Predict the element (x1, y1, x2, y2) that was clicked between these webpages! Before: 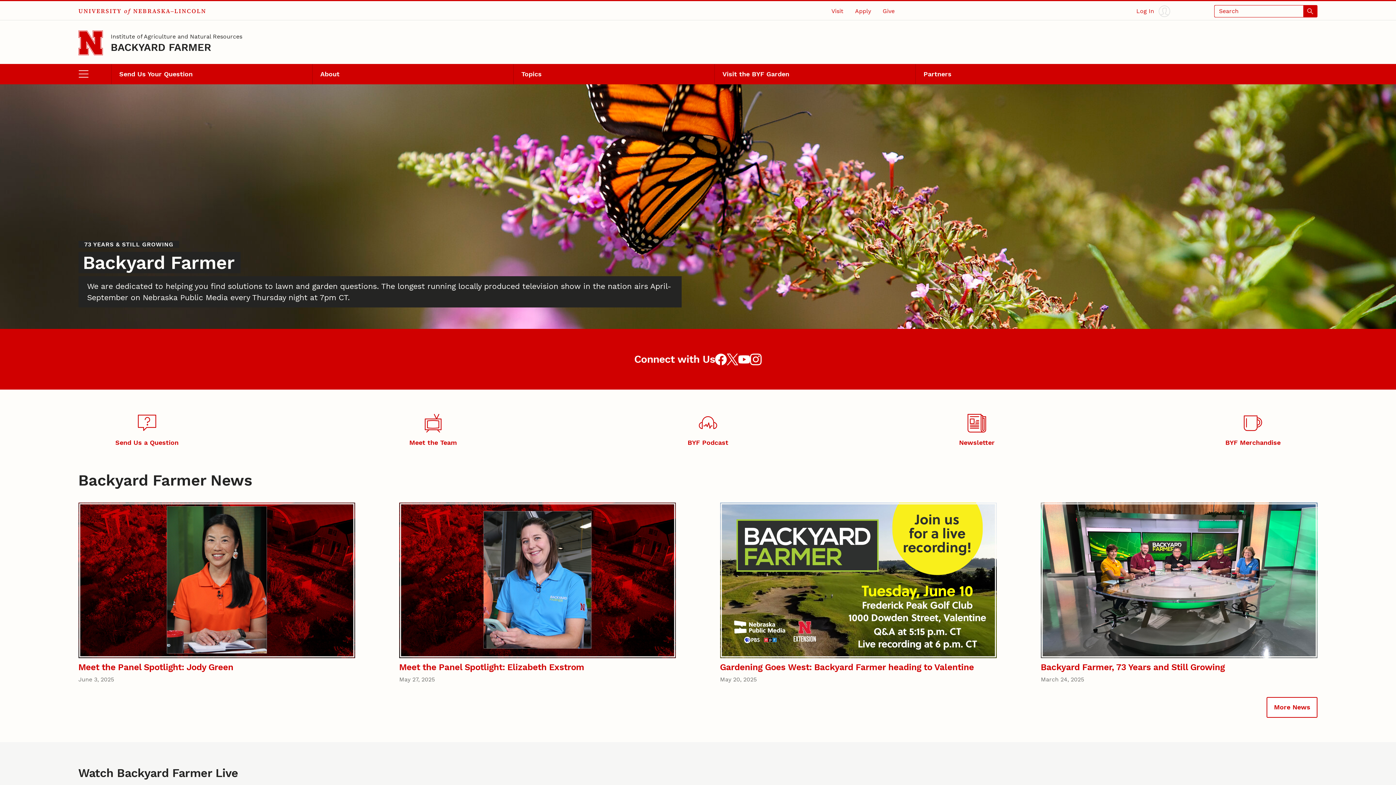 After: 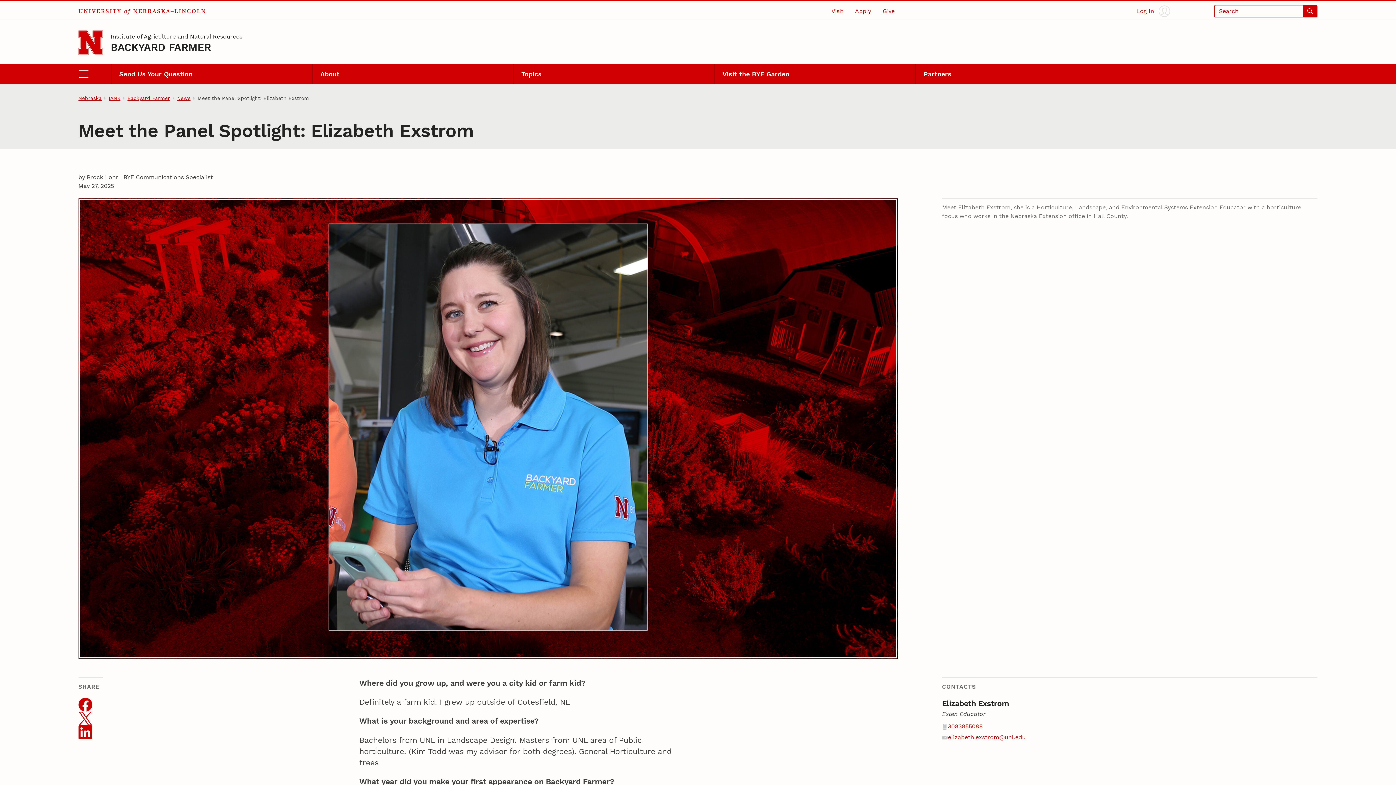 Action: bbox: (399, 662, 584, 672) label: Meet the Panel Spotlight: Elizabeth Exstrom